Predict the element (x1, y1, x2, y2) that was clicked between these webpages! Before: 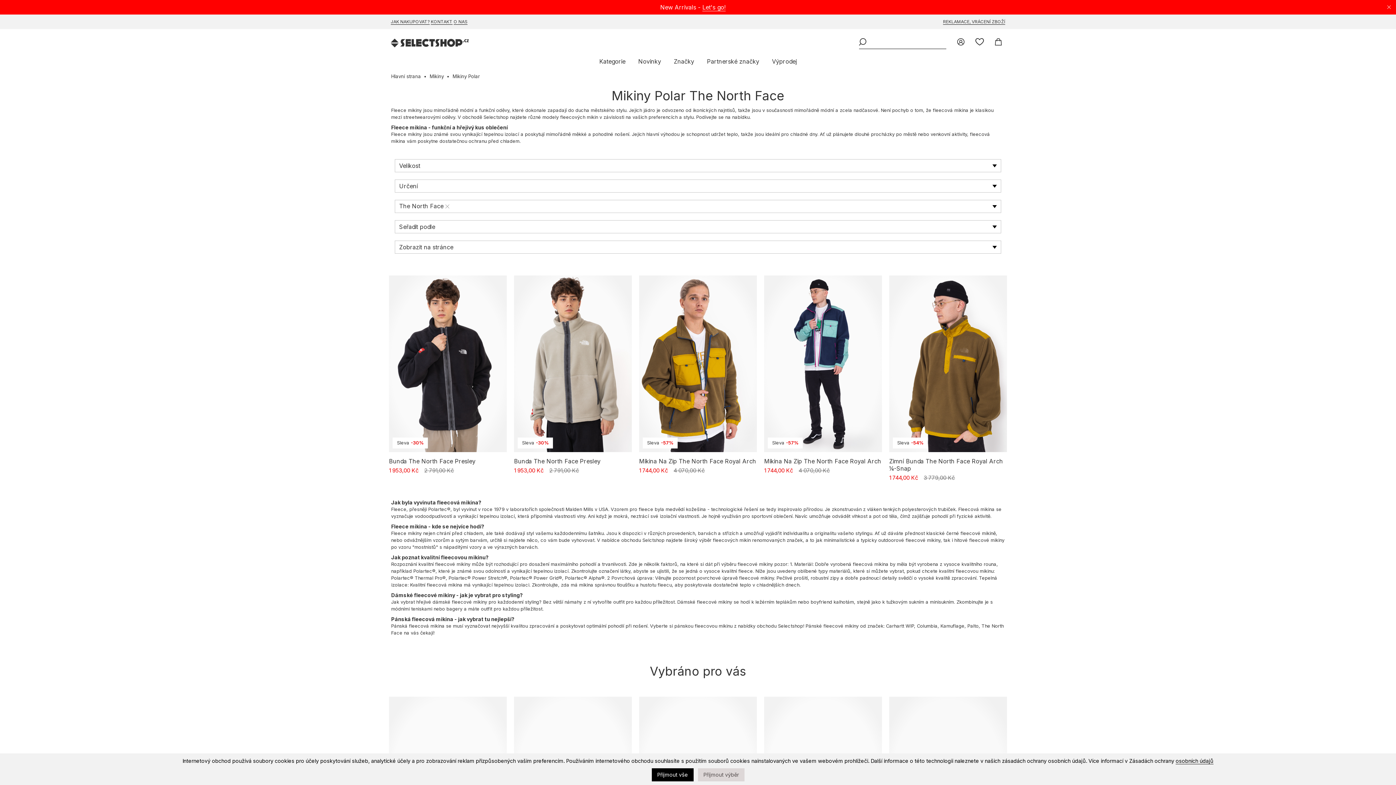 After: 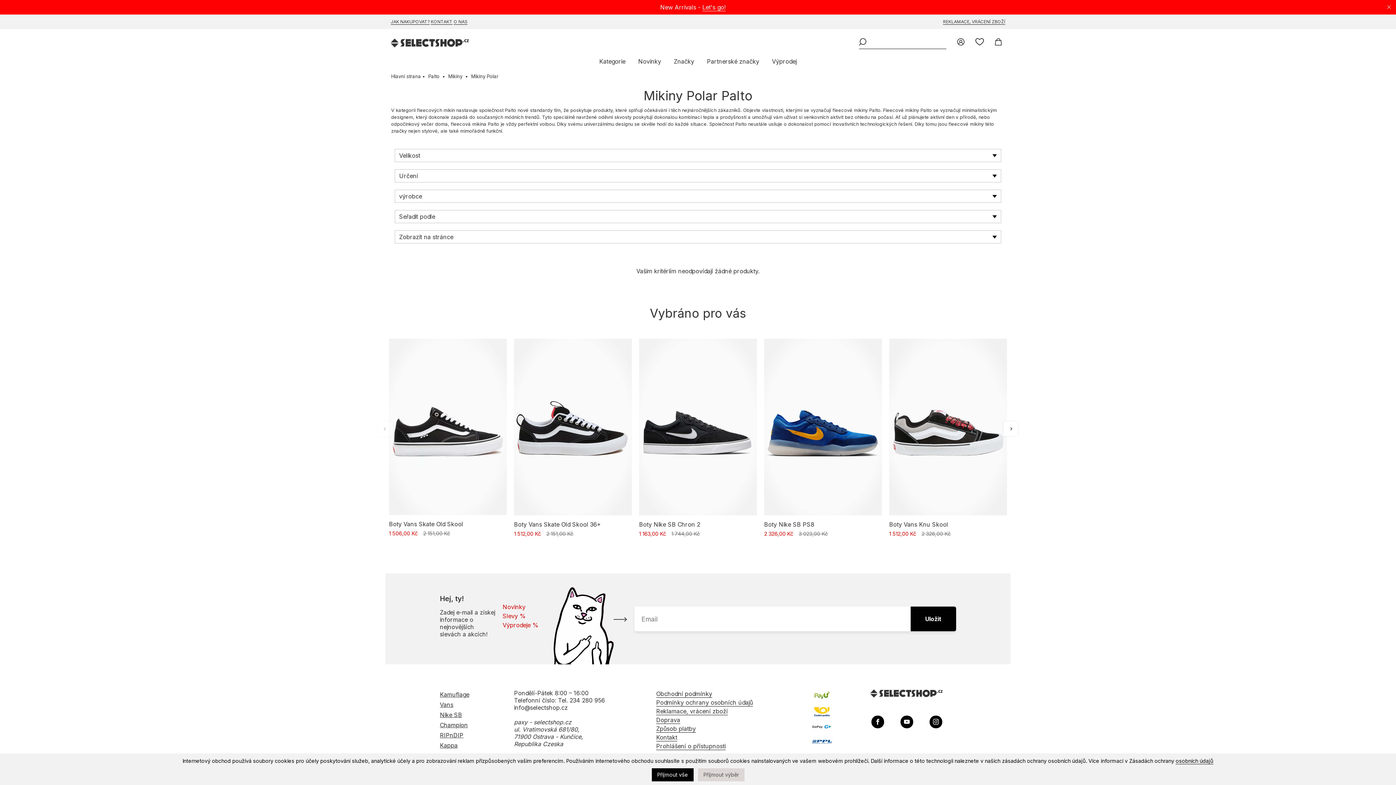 Action: bbox: (967, 623, 978, 629) label: Palto